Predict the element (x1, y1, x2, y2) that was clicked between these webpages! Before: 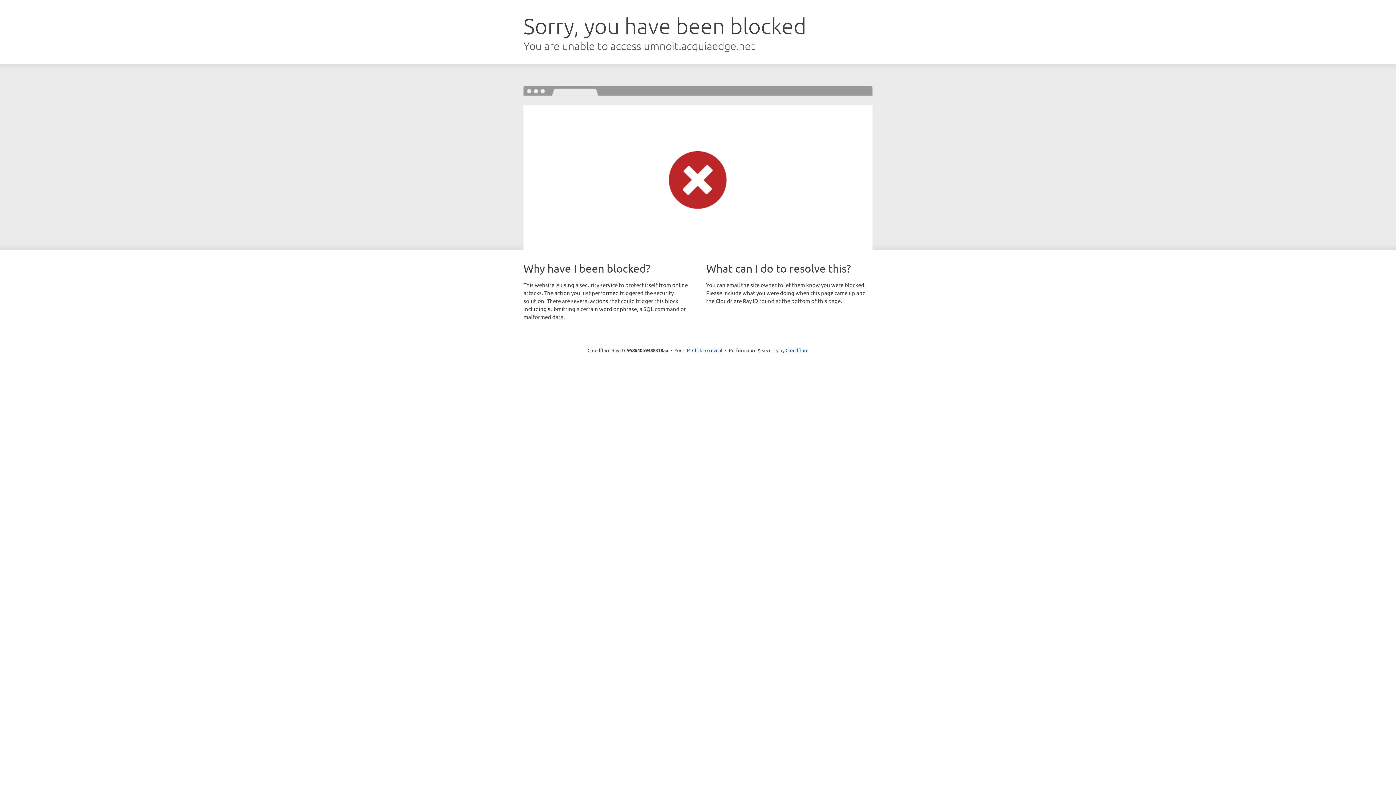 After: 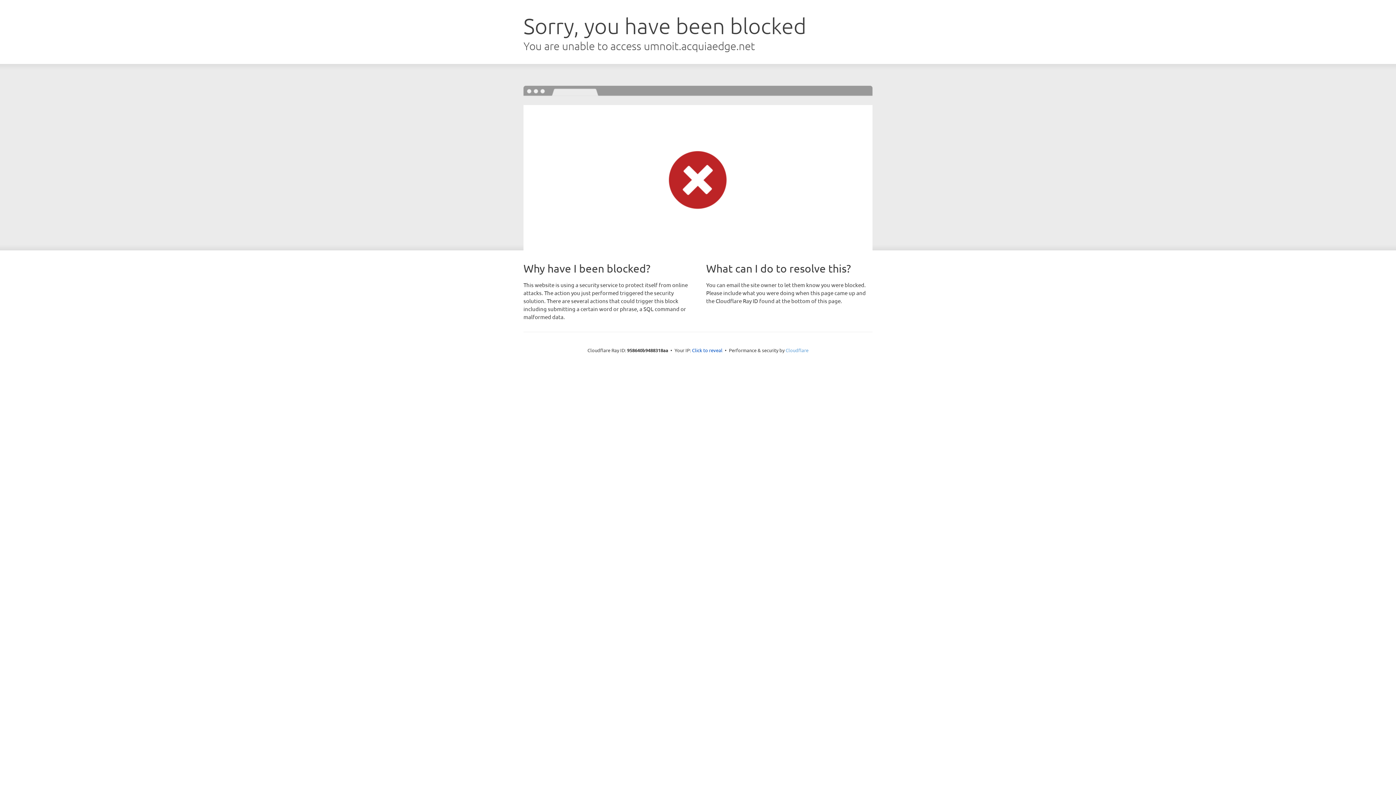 Action: bbox: (785, 347, 808, 353) label: Cloudflare